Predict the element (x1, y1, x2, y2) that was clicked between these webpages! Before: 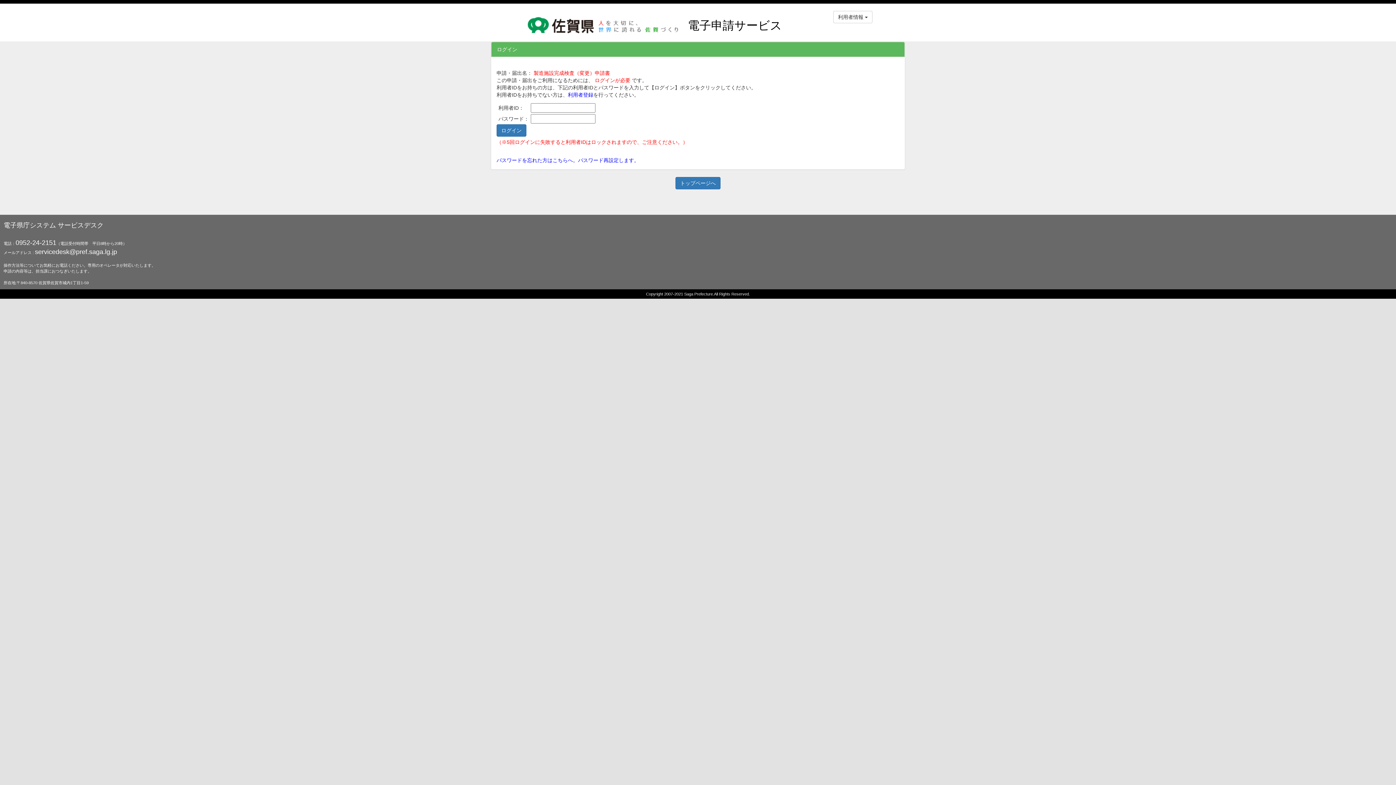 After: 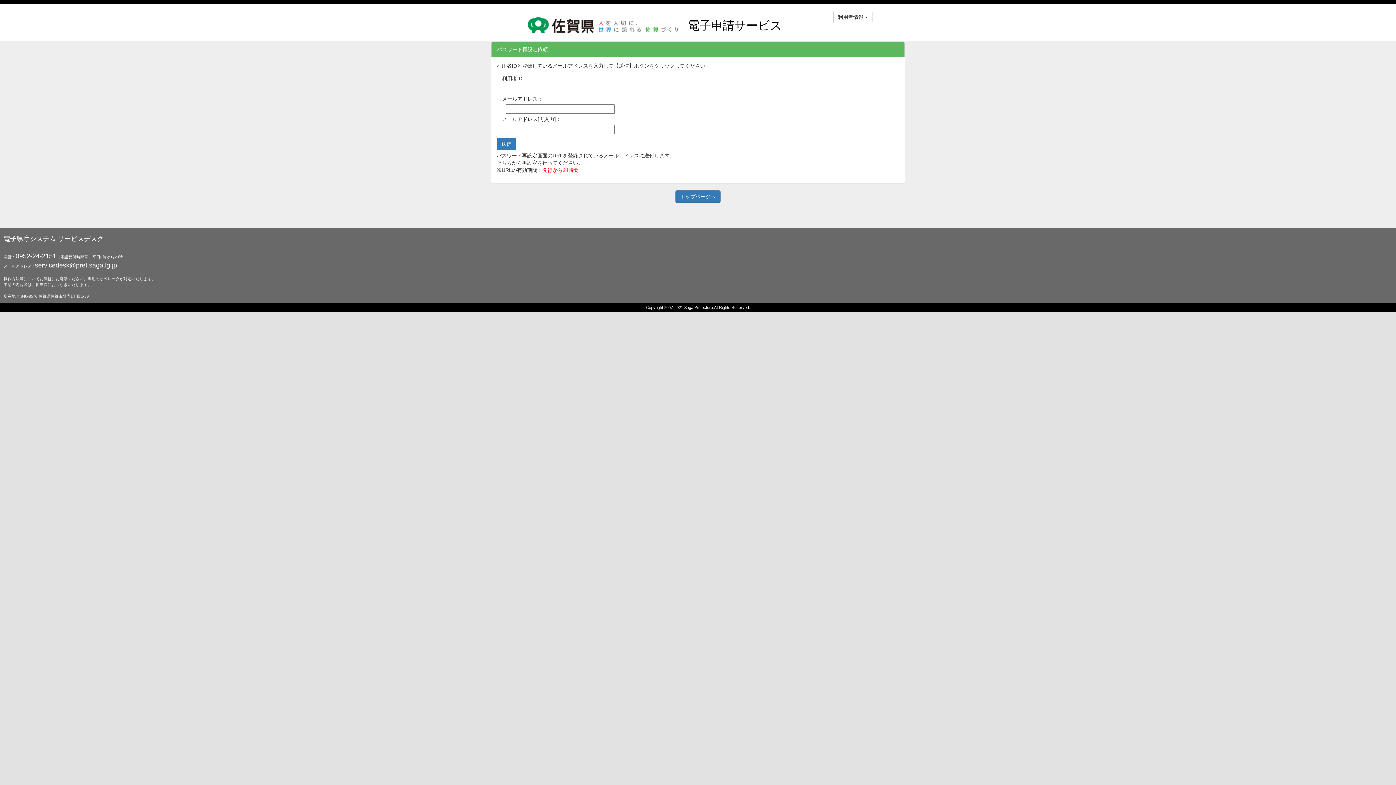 Action: label: パスワードを忘れた方はこちらへ。パスワード再設定します。 bbox: (496, 157, 639, 163)